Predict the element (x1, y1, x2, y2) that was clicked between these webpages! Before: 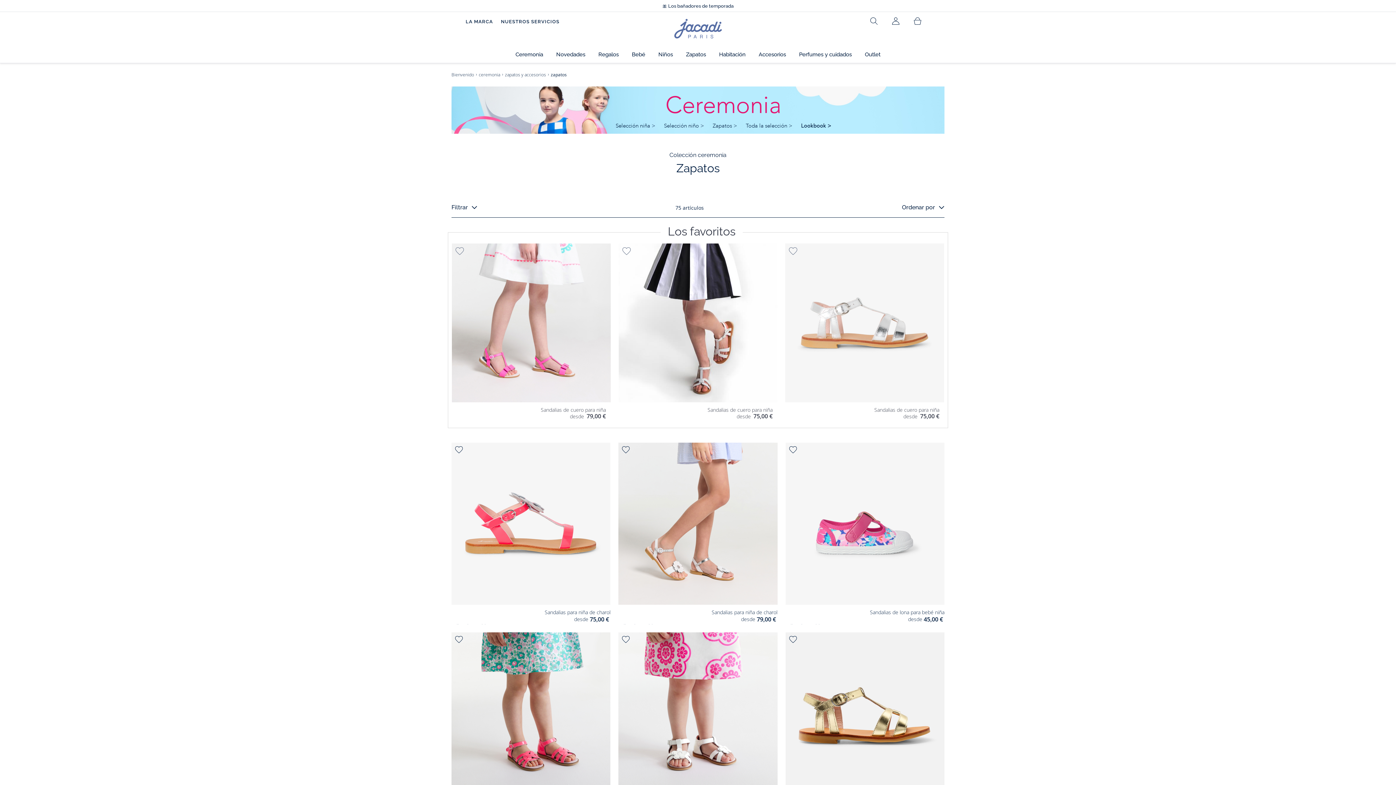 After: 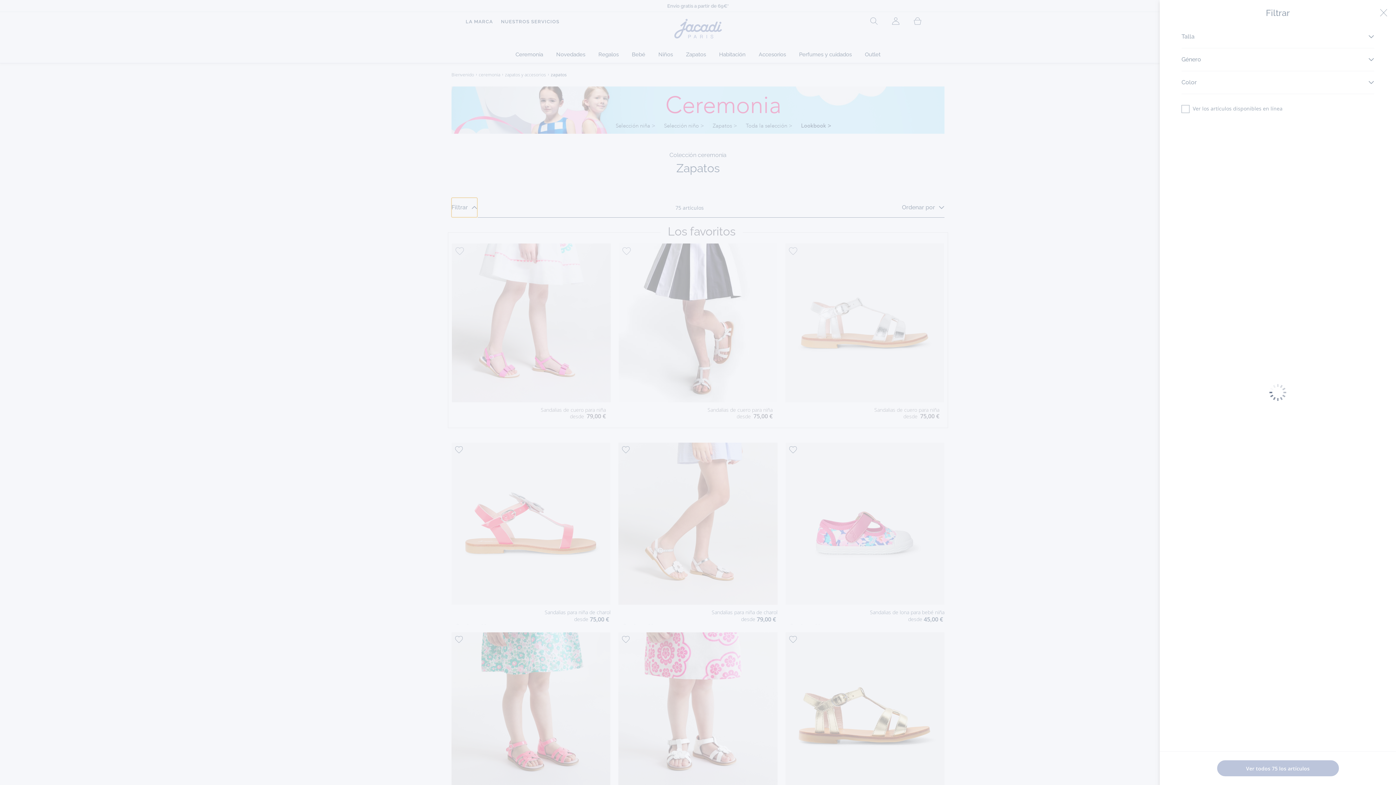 Action: bbox: (451, 197, 477, 217) label: Filtrar